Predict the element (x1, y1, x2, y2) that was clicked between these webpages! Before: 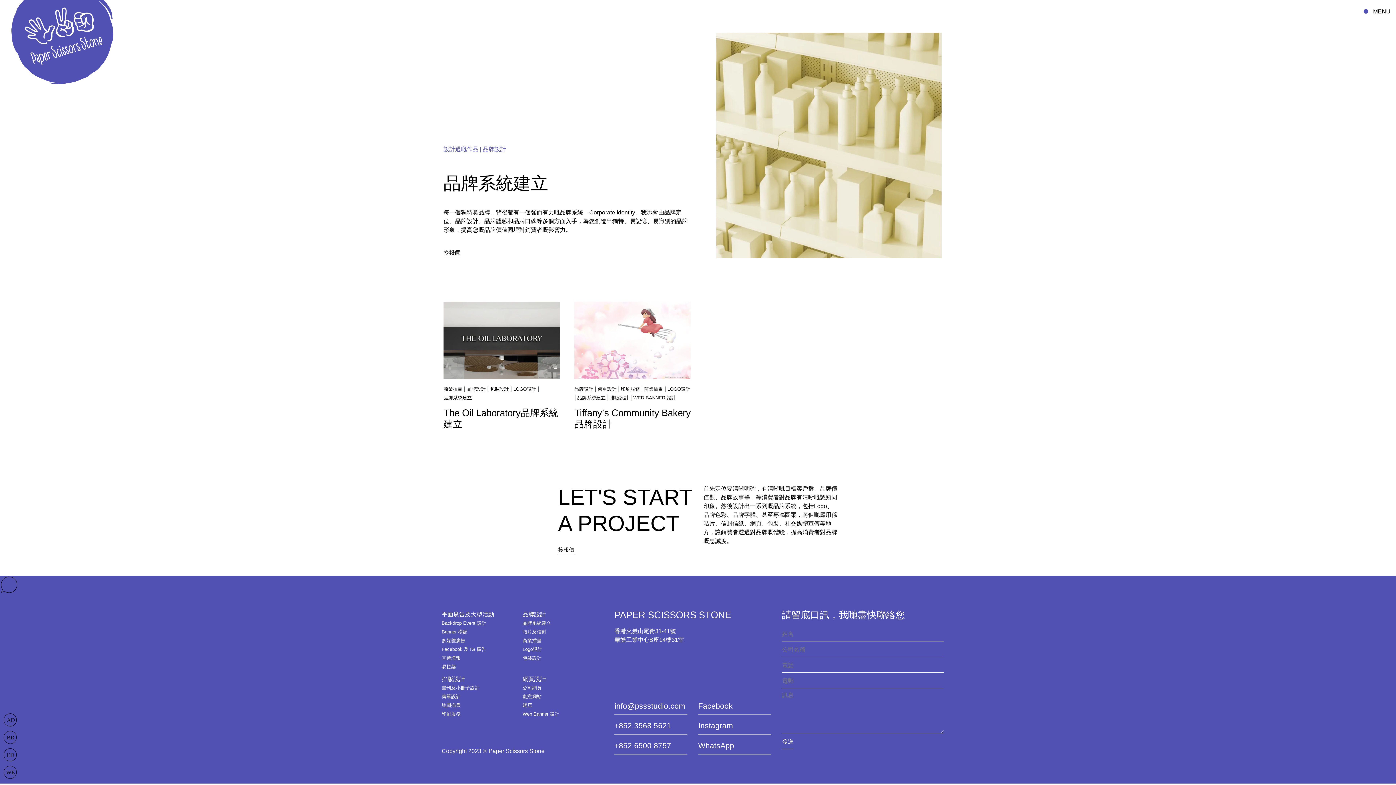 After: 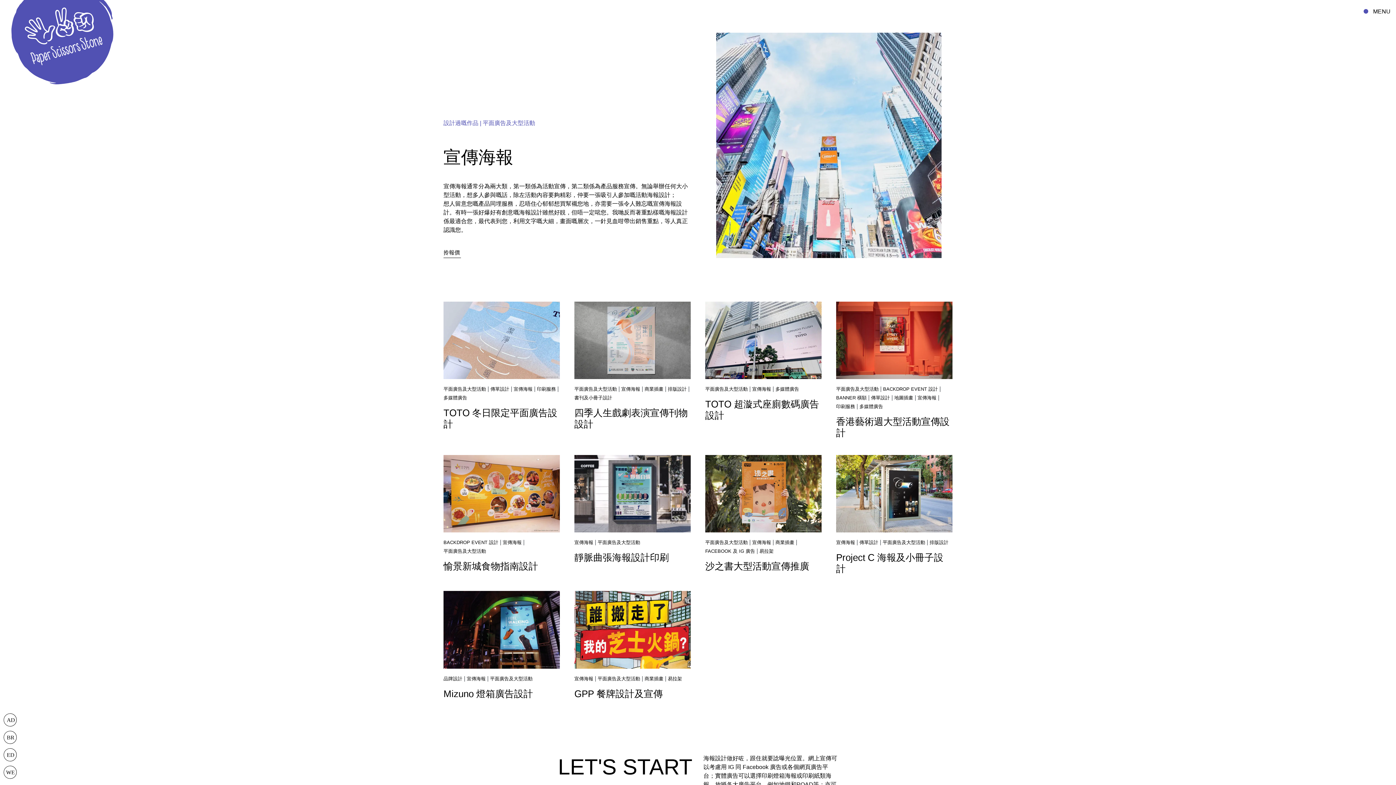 Action: label: 宣傳海報 bbox: (441, 654, 520, 662)